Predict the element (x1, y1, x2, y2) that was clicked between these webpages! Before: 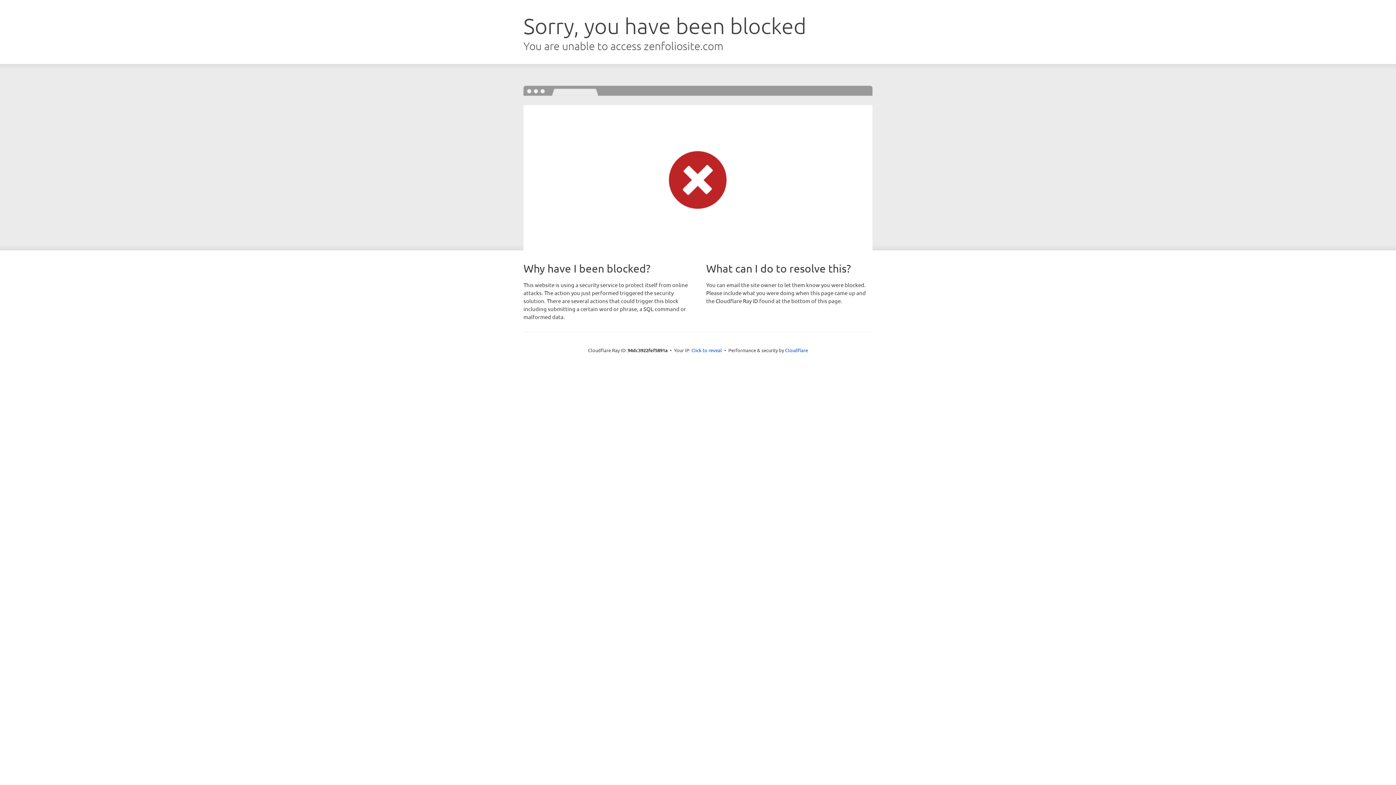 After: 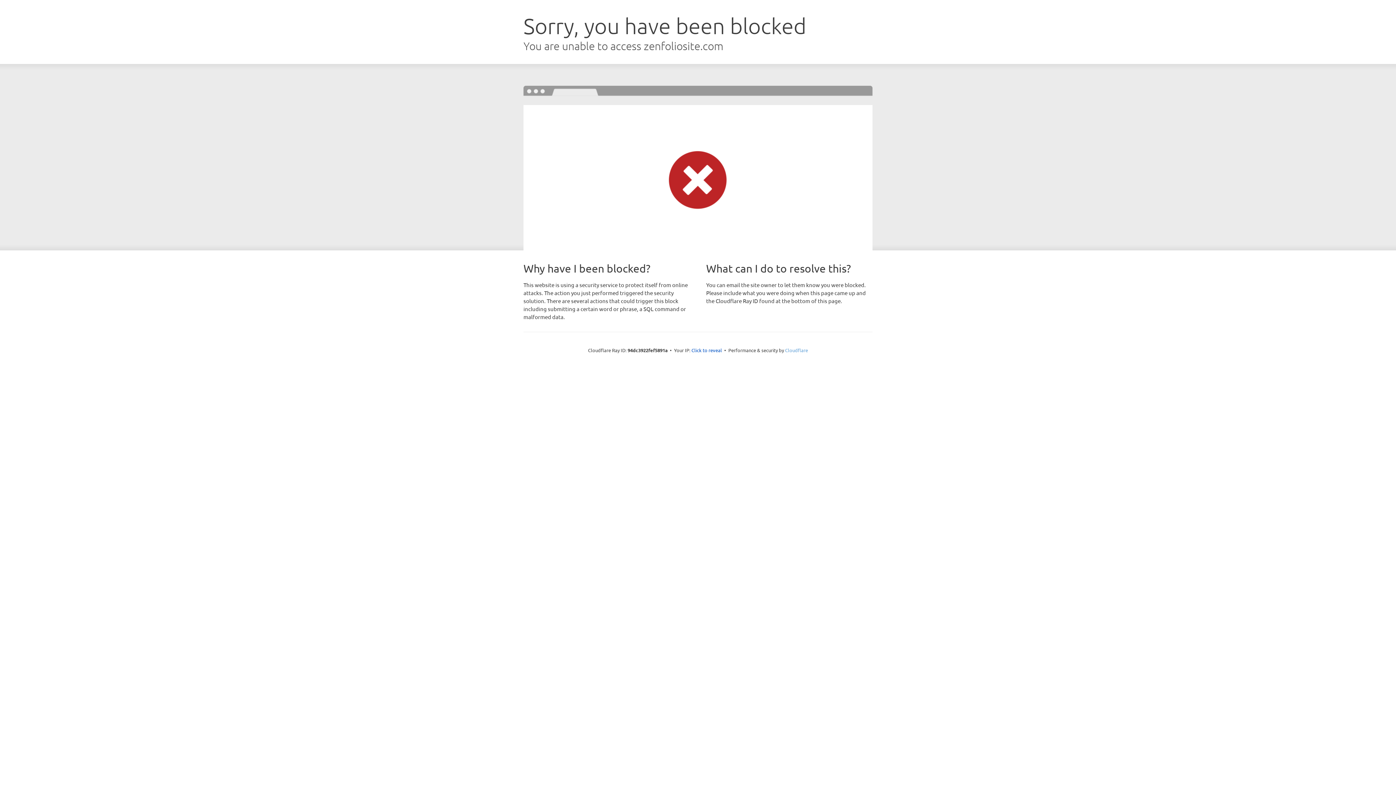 Action: label: Cloudflare bbox: (785, 347, 808, 353)